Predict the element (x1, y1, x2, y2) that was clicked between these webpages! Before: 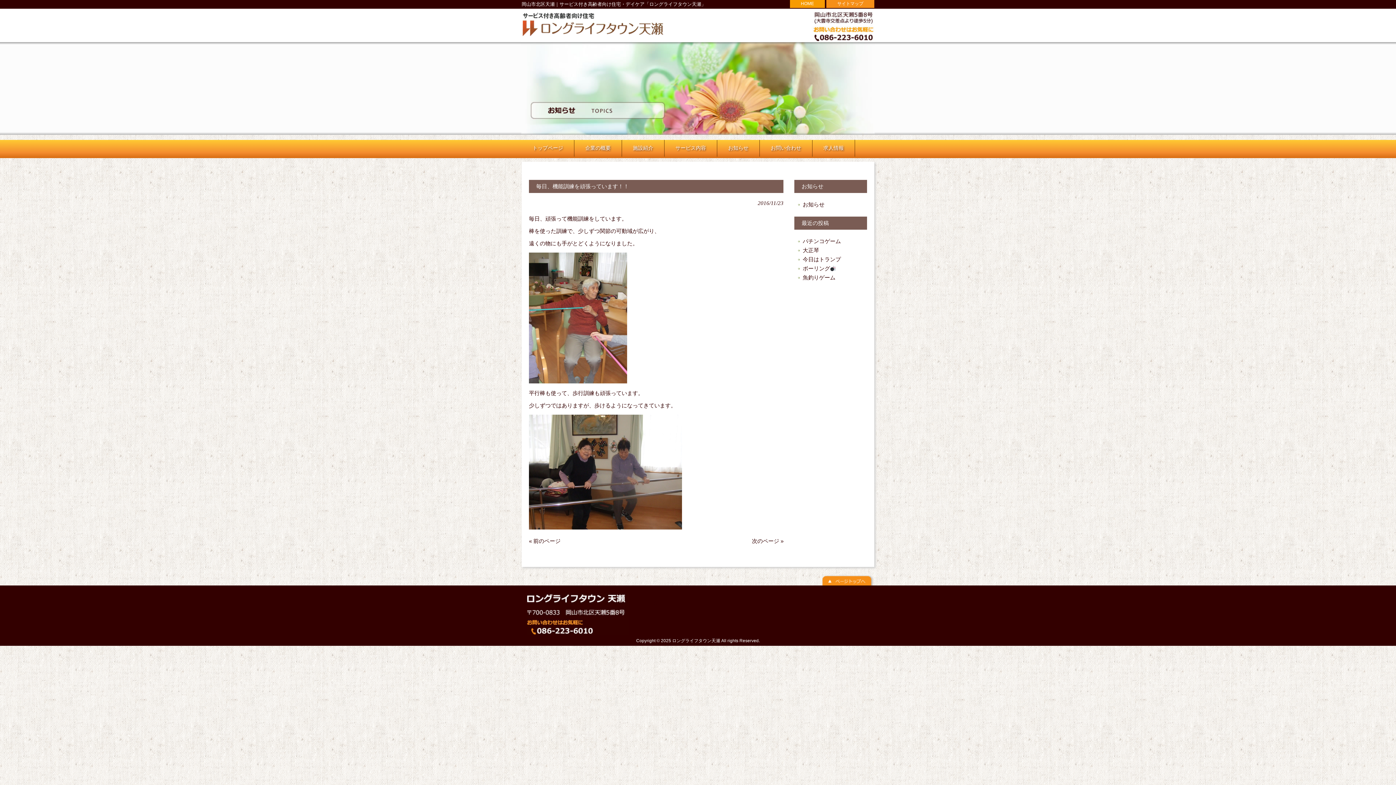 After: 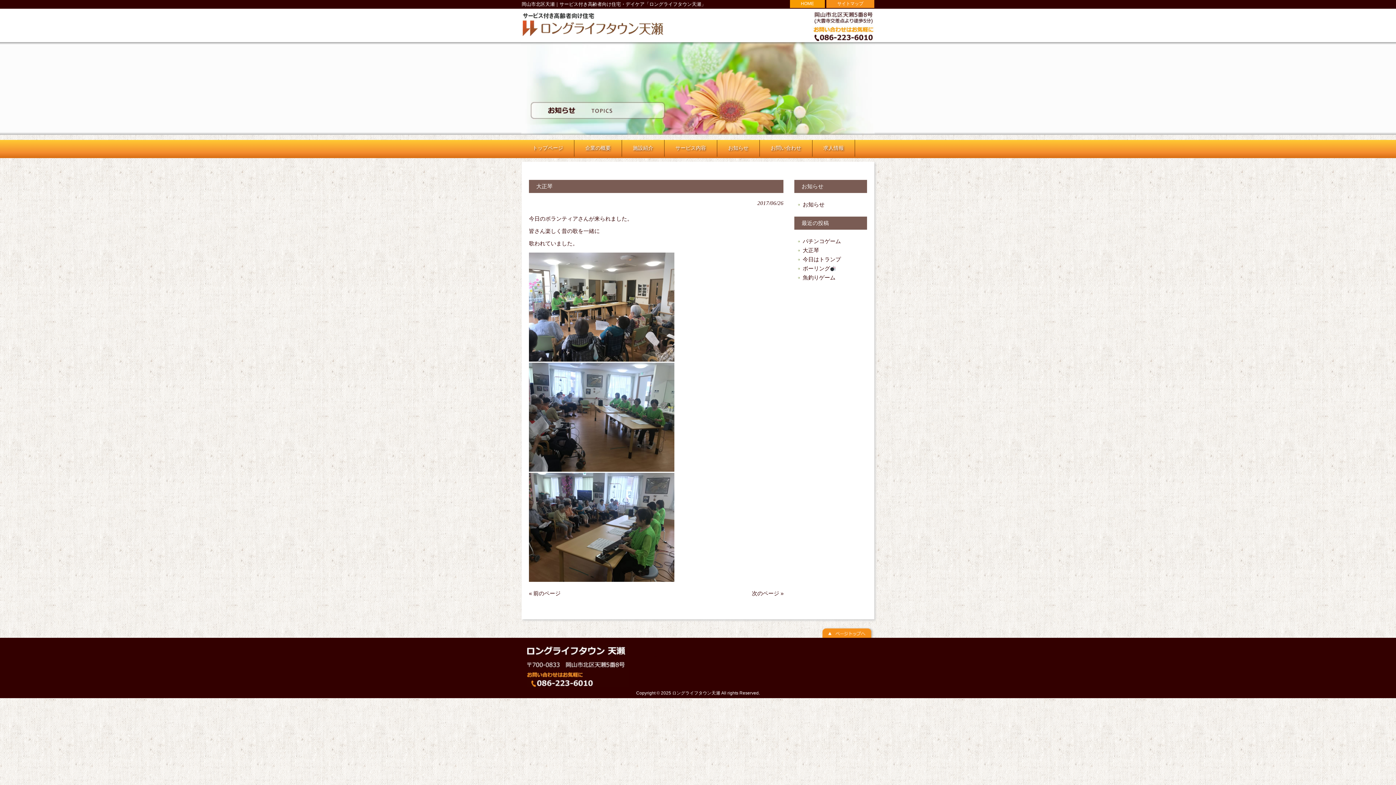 Action: bbox: (798, 246, 867, 255) label: 大正琴